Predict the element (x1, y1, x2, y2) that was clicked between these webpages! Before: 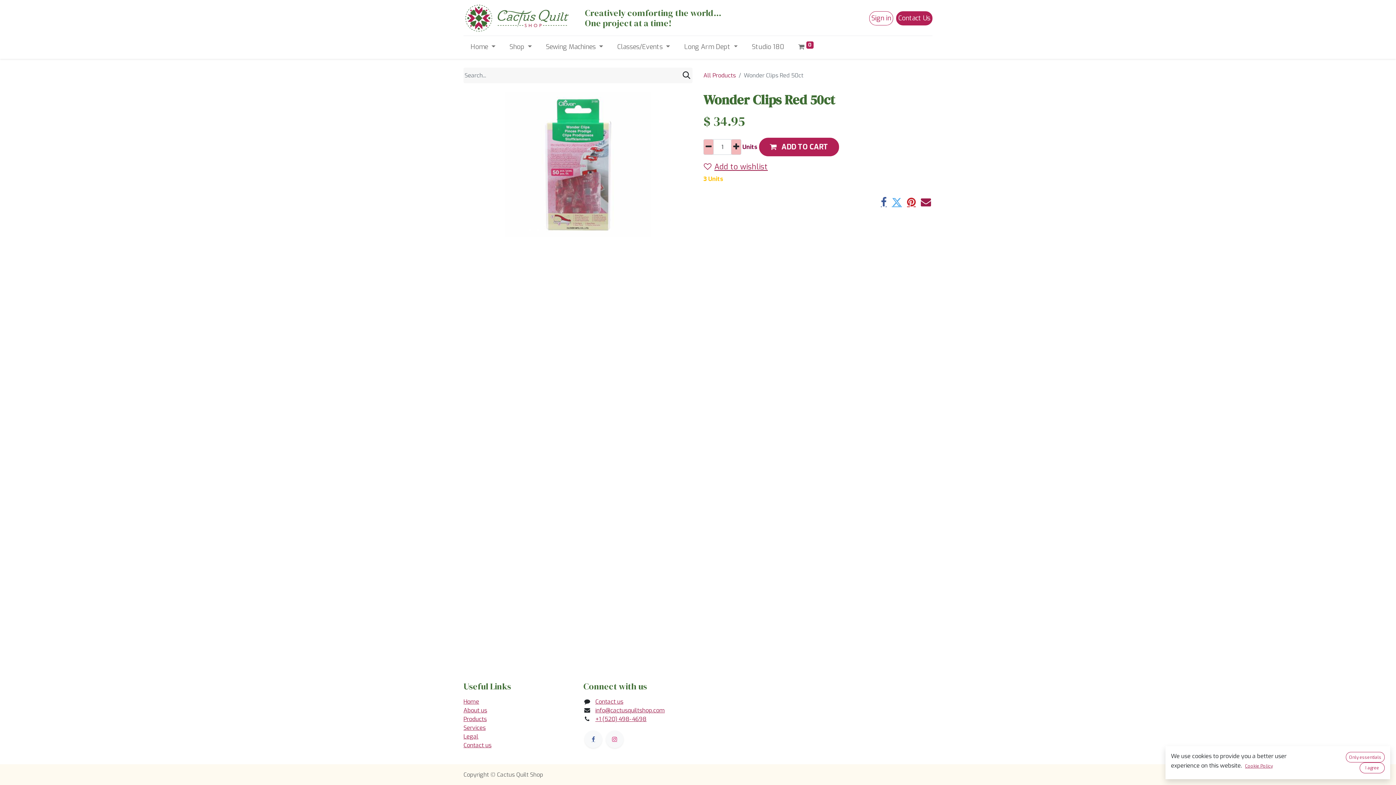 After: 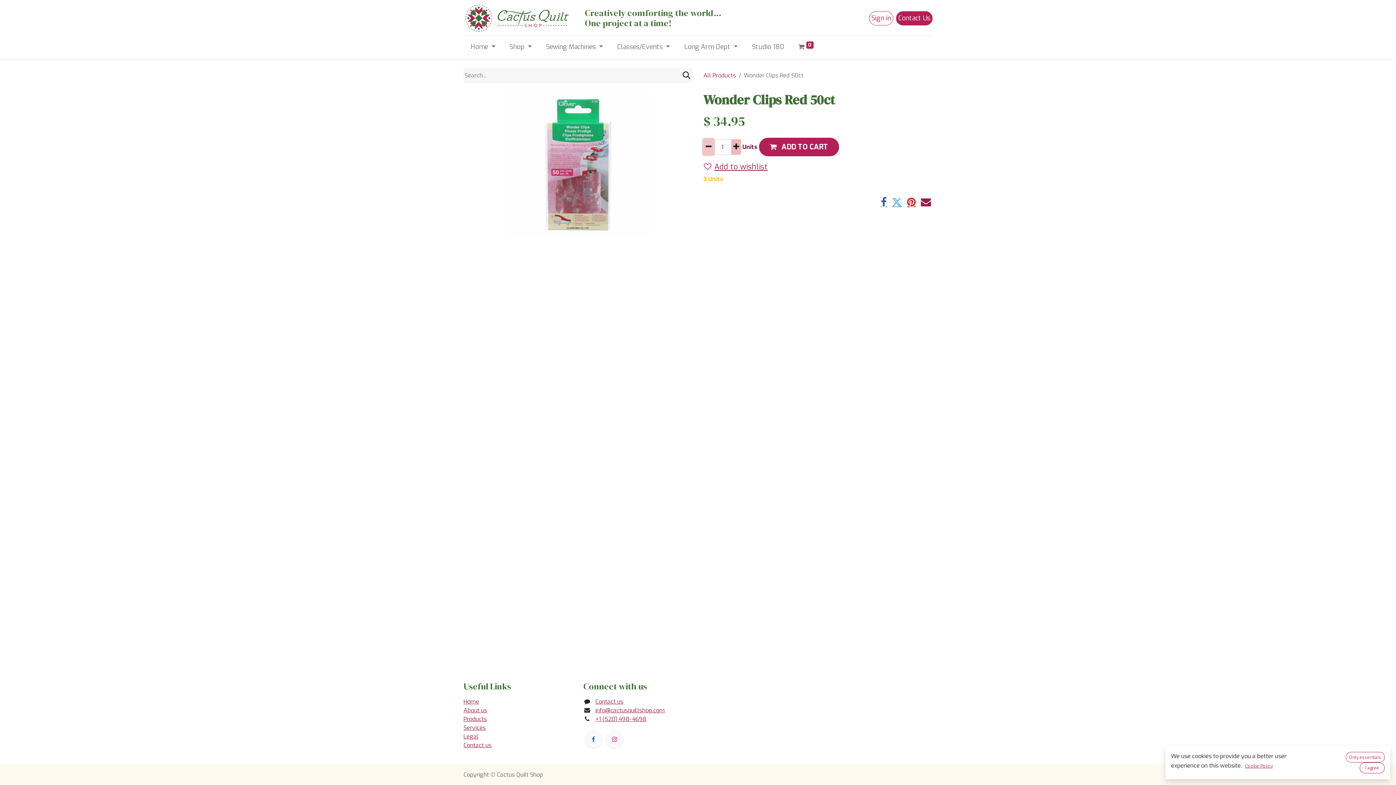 Action: label: Remove one bbox: (703, 139, 713, 154)